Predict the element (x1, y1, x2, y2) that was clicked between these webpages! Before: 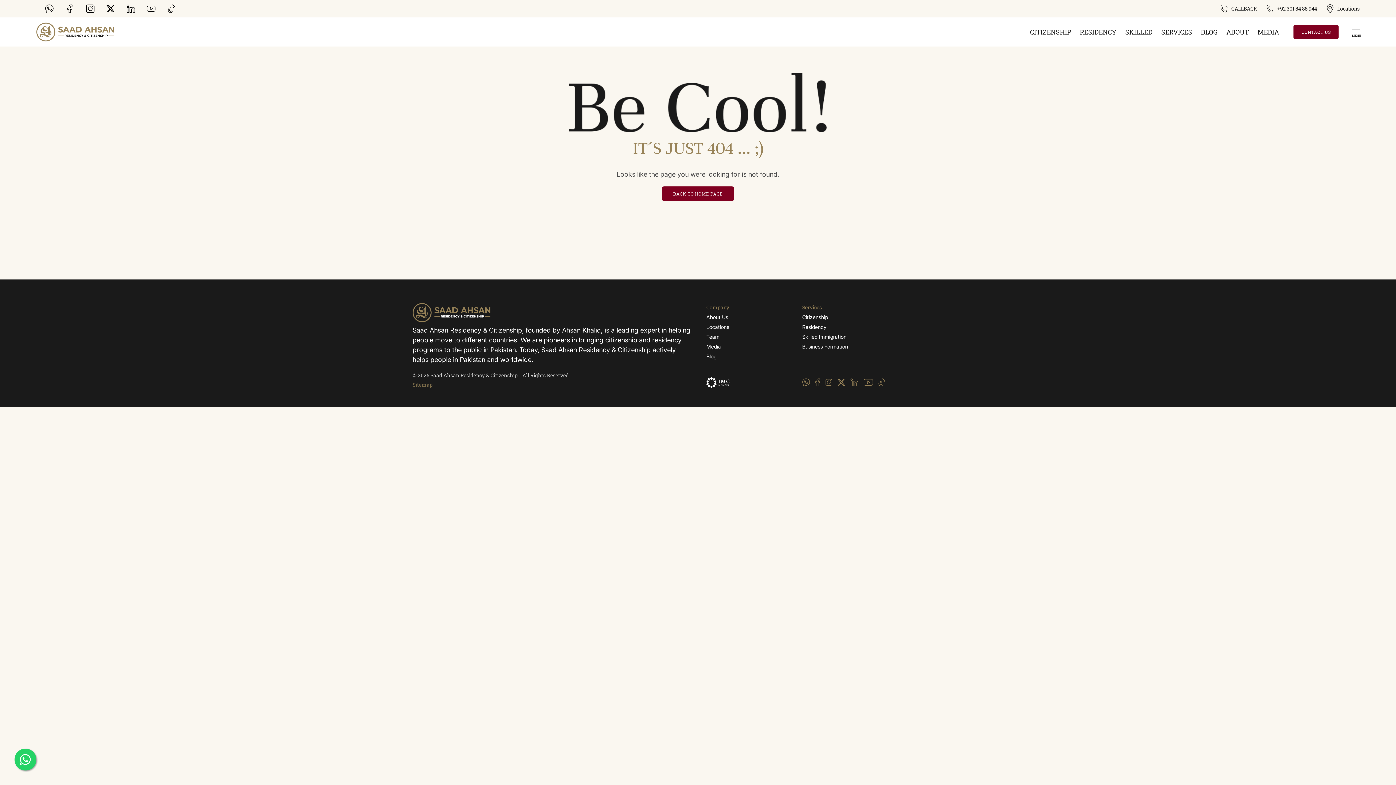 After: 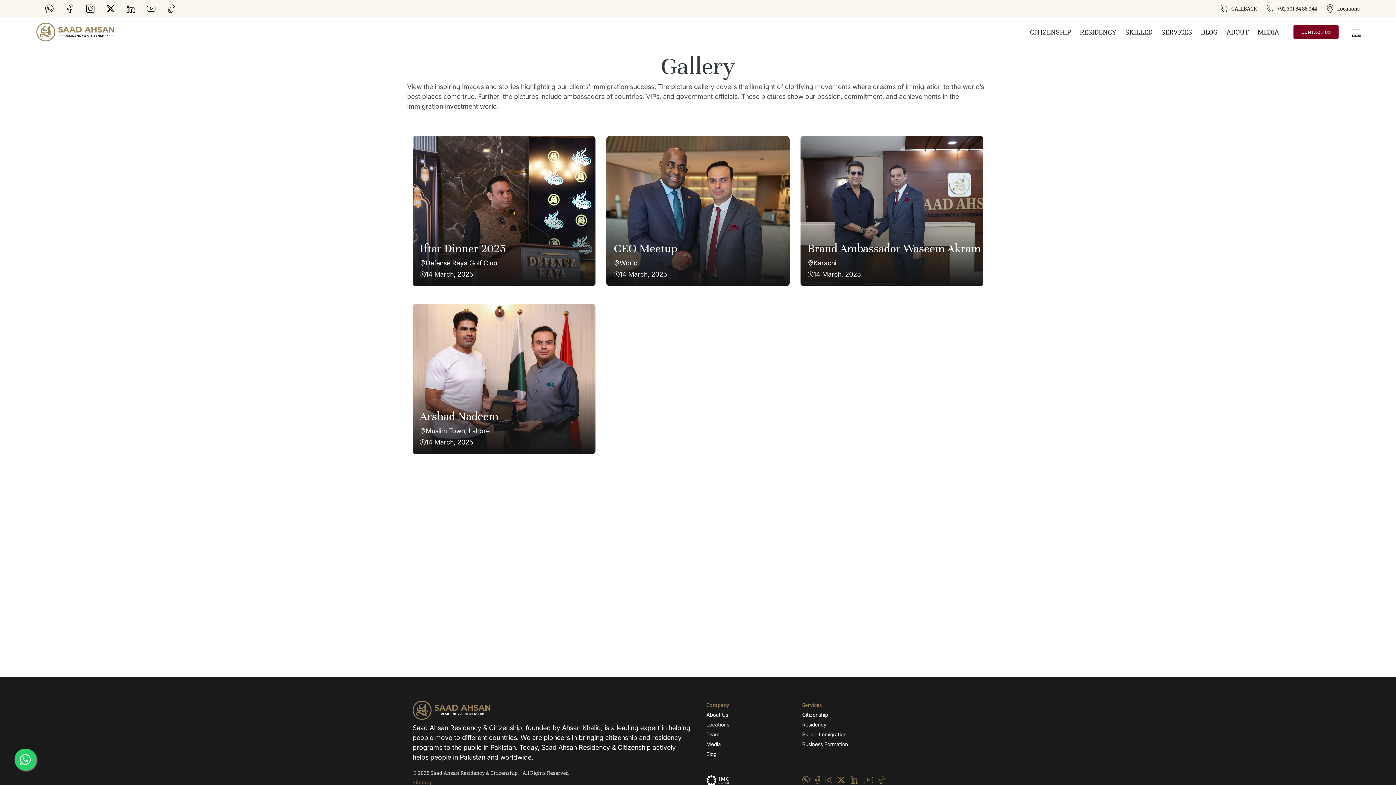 Action: bbox: (706, 343, 721, 349) label: Media